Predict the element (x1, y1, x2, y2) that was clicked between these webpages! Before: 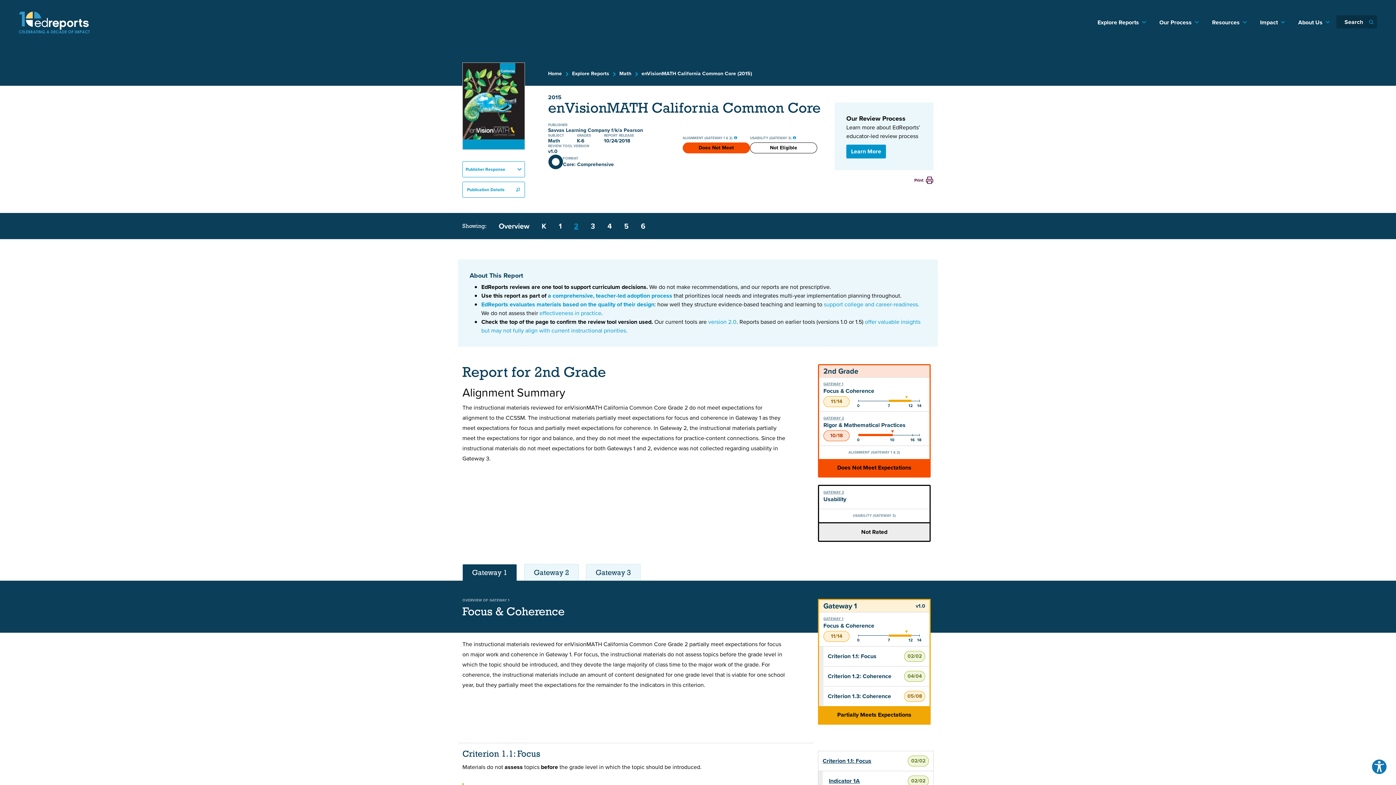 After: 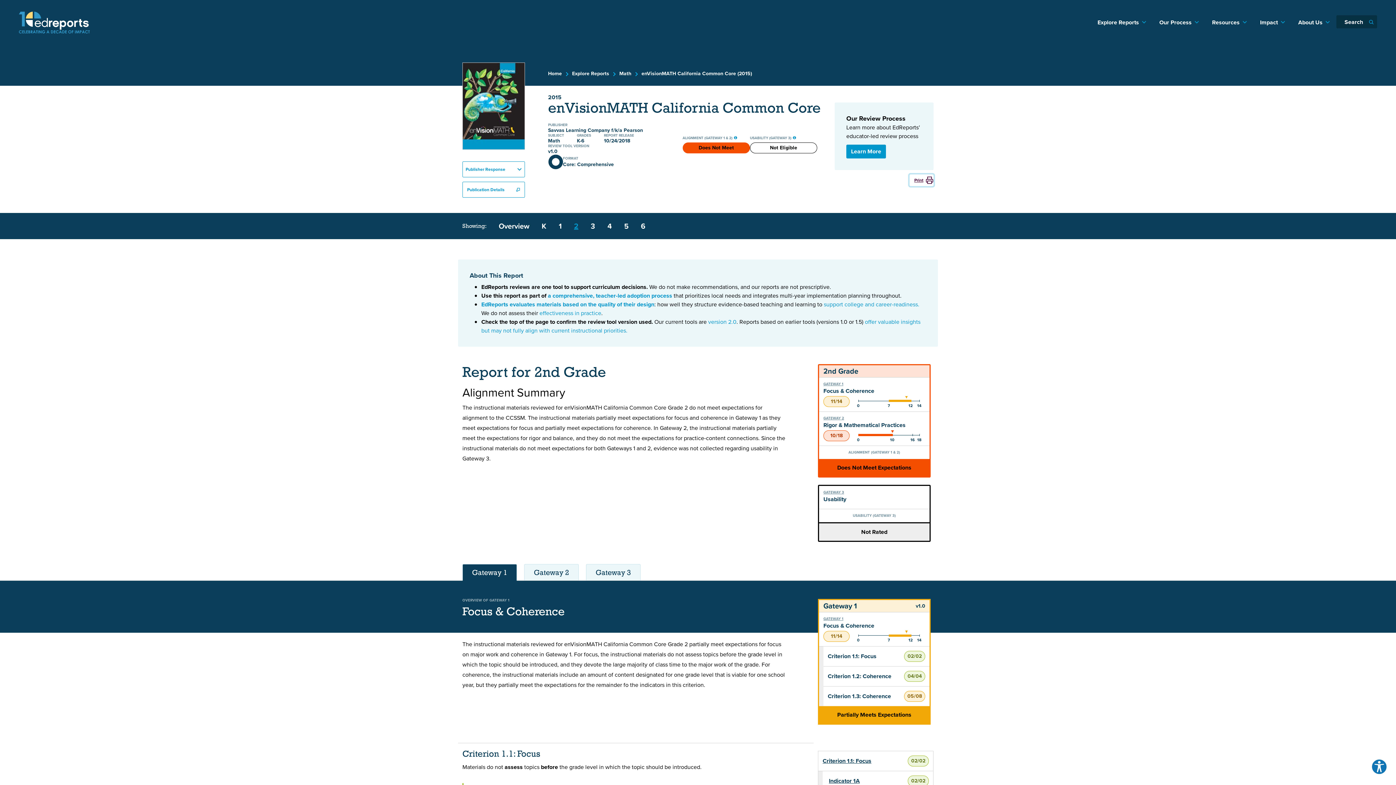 Action: label: Print bbox: (909, 174, 933, 186)